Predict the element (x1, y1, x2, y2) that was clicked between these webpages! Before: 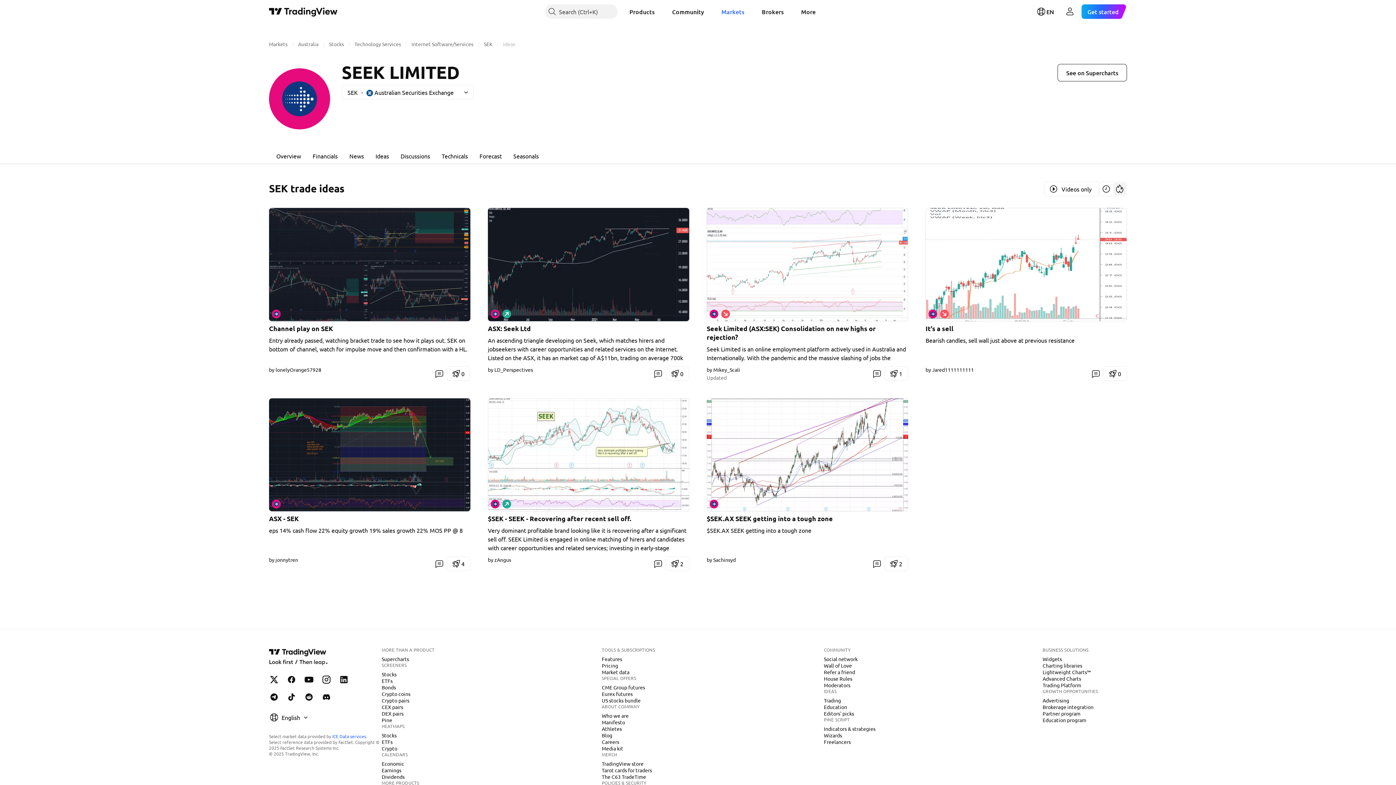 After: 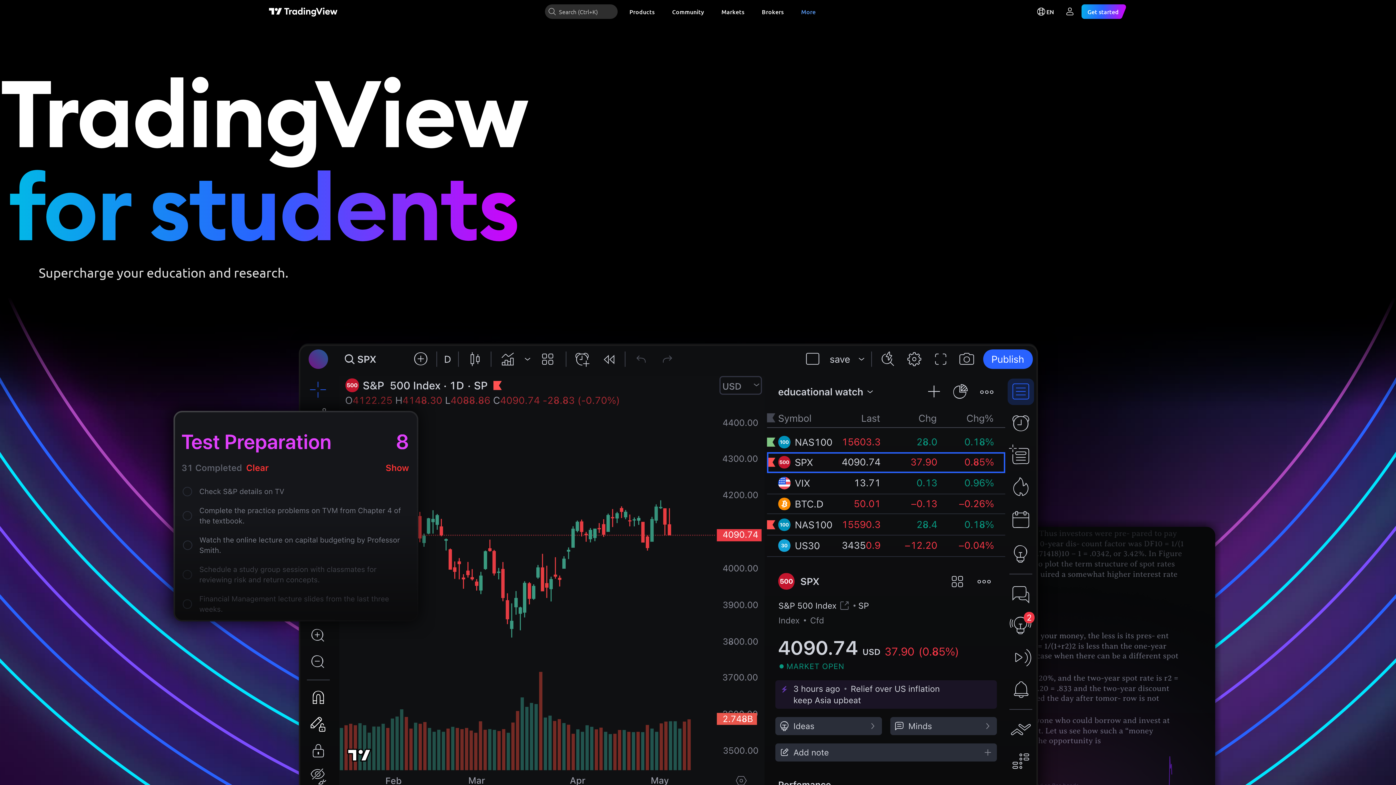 Action: label: Education program bbox: (1040, 716, 1089, 724)